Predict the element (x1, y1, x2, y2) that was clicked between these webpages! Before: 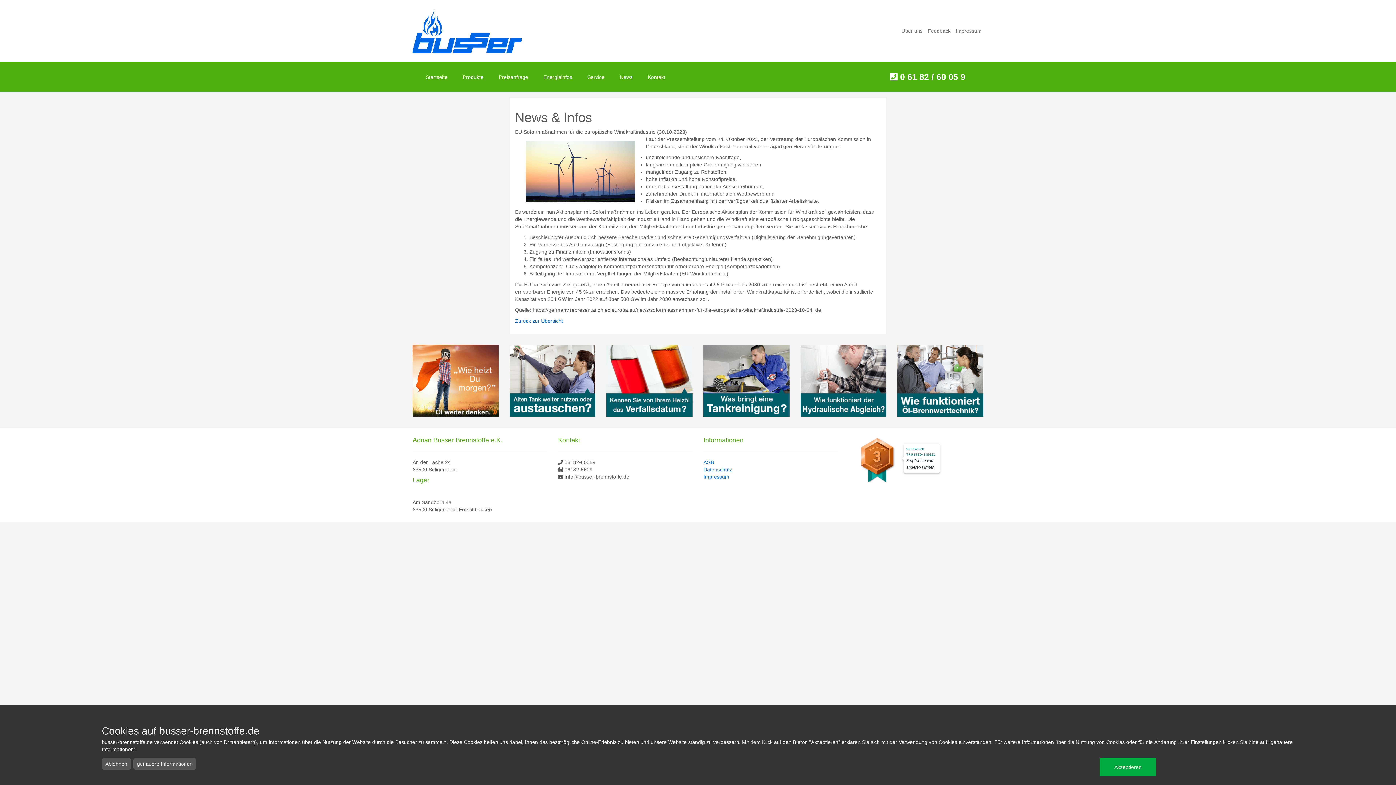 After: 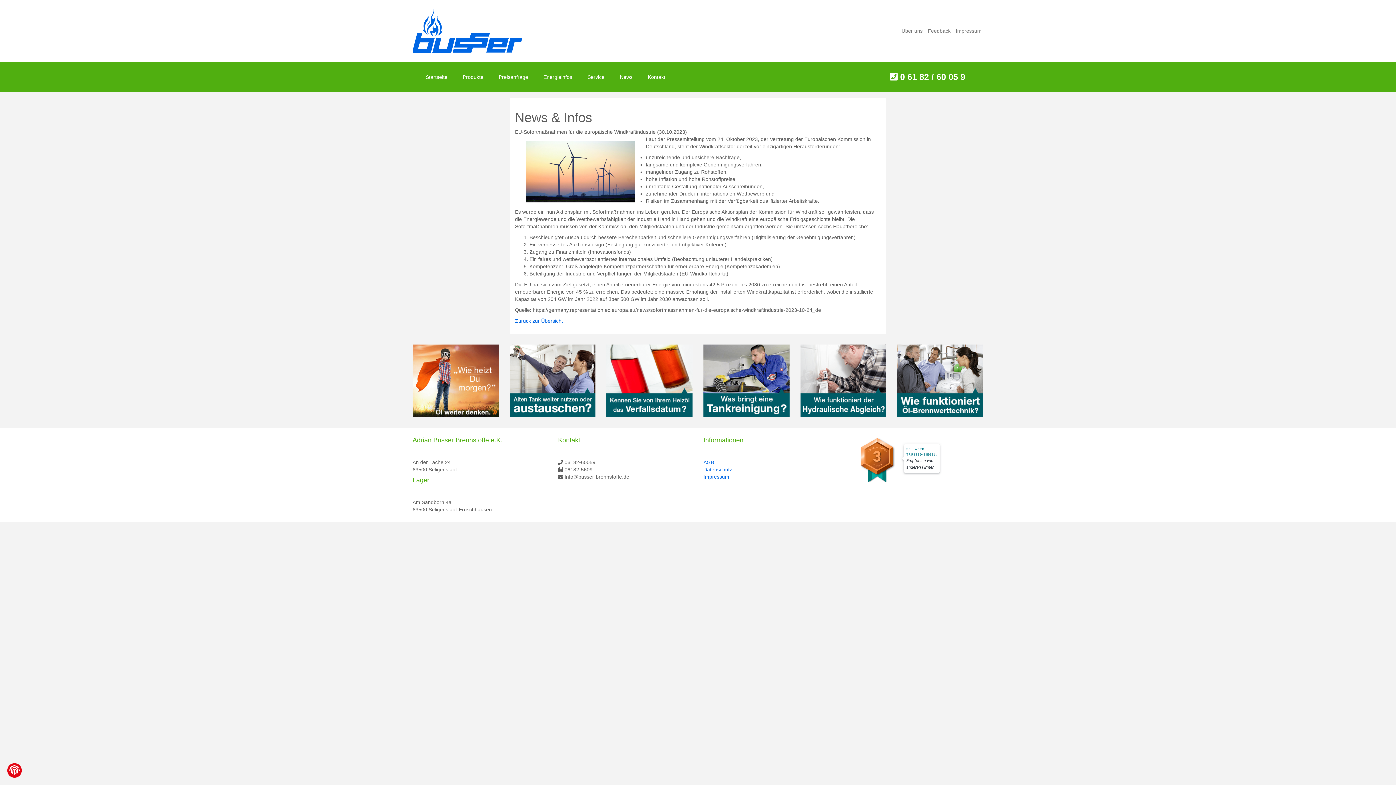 Action: bbox: (1100, 758, 1156, 776) label: Akzeptieren